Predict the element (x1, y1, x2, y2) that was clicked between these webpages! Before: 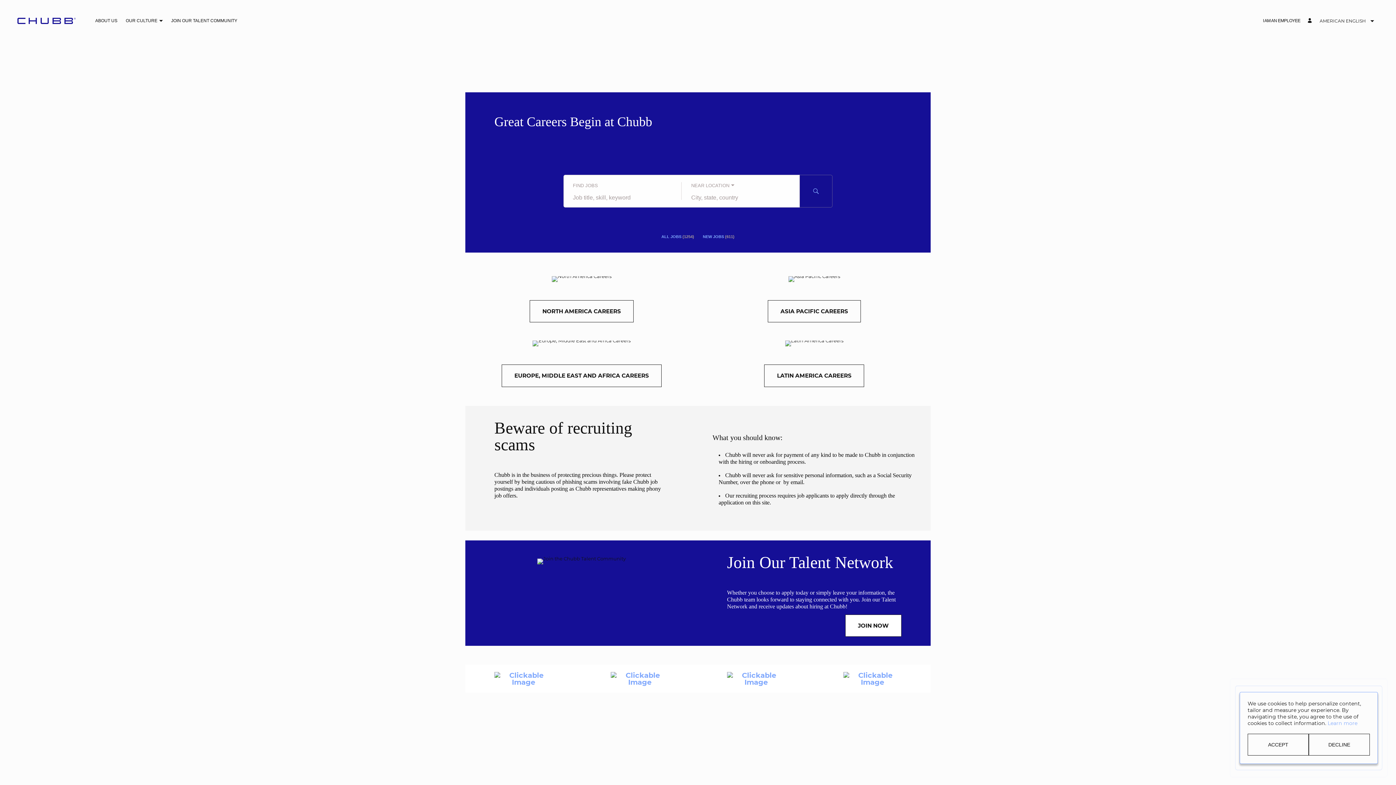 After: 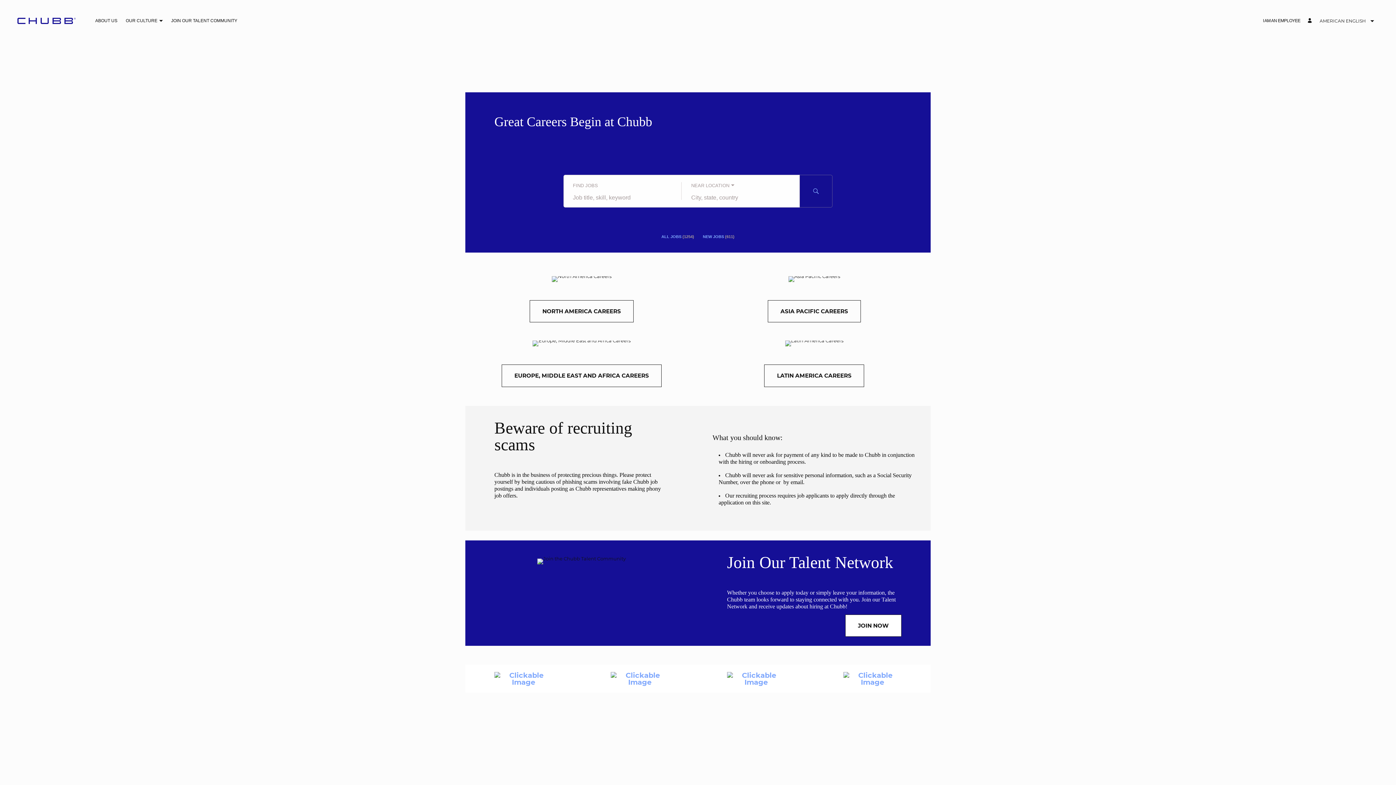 Action: label: DECLINE bbox: (1323, 734, 1384, 756)